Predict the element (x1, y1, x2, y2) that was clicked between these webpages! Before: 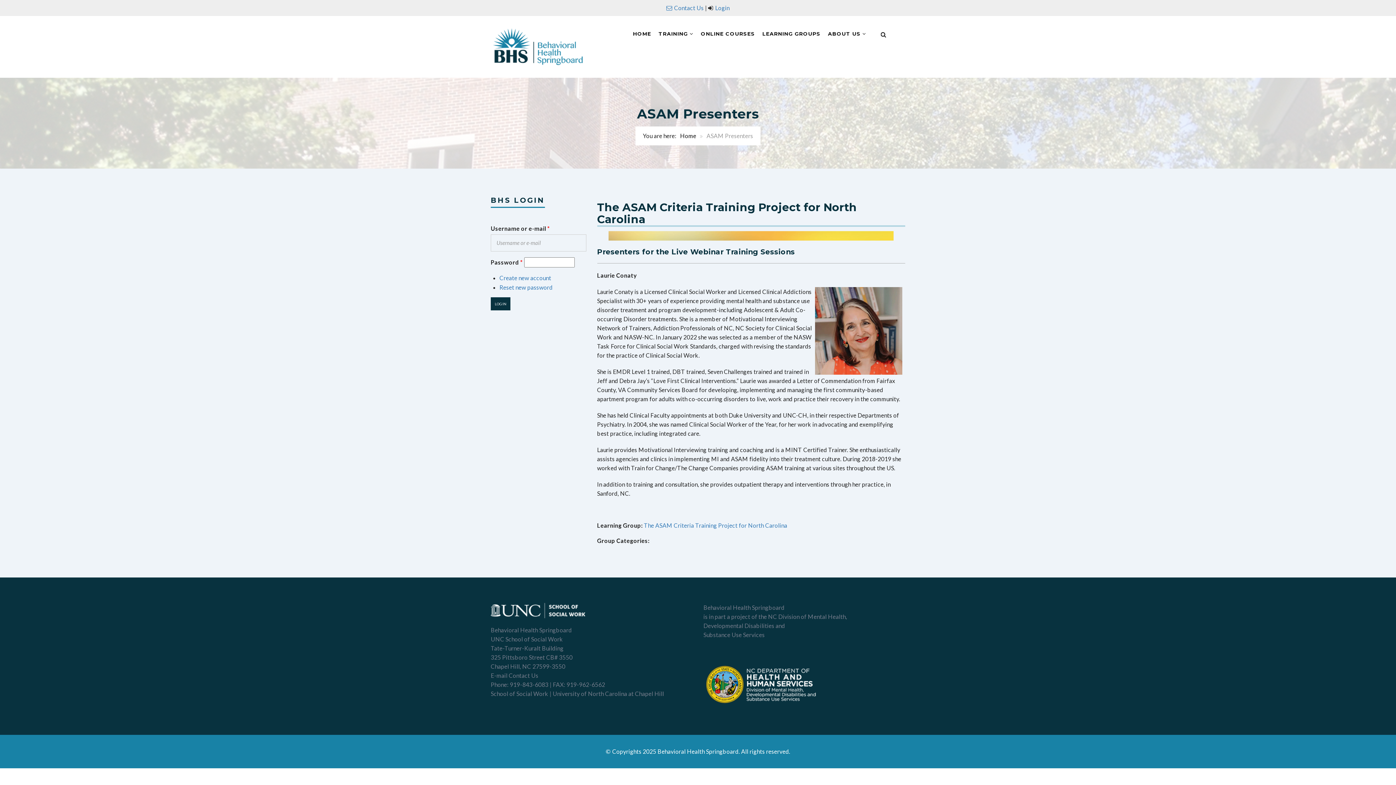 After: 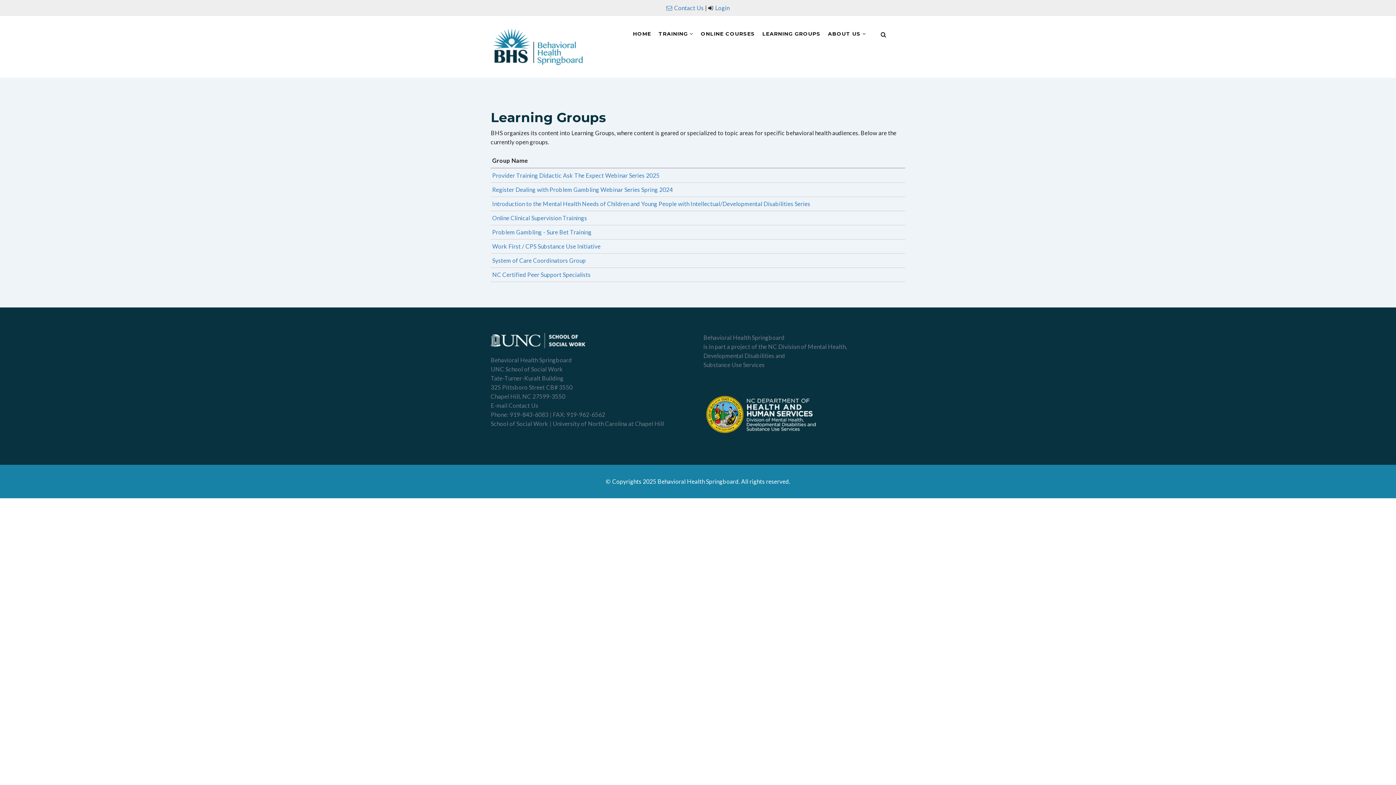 Action: label: LEARNING GROUPS bbox: (758, 16, 824, 52)